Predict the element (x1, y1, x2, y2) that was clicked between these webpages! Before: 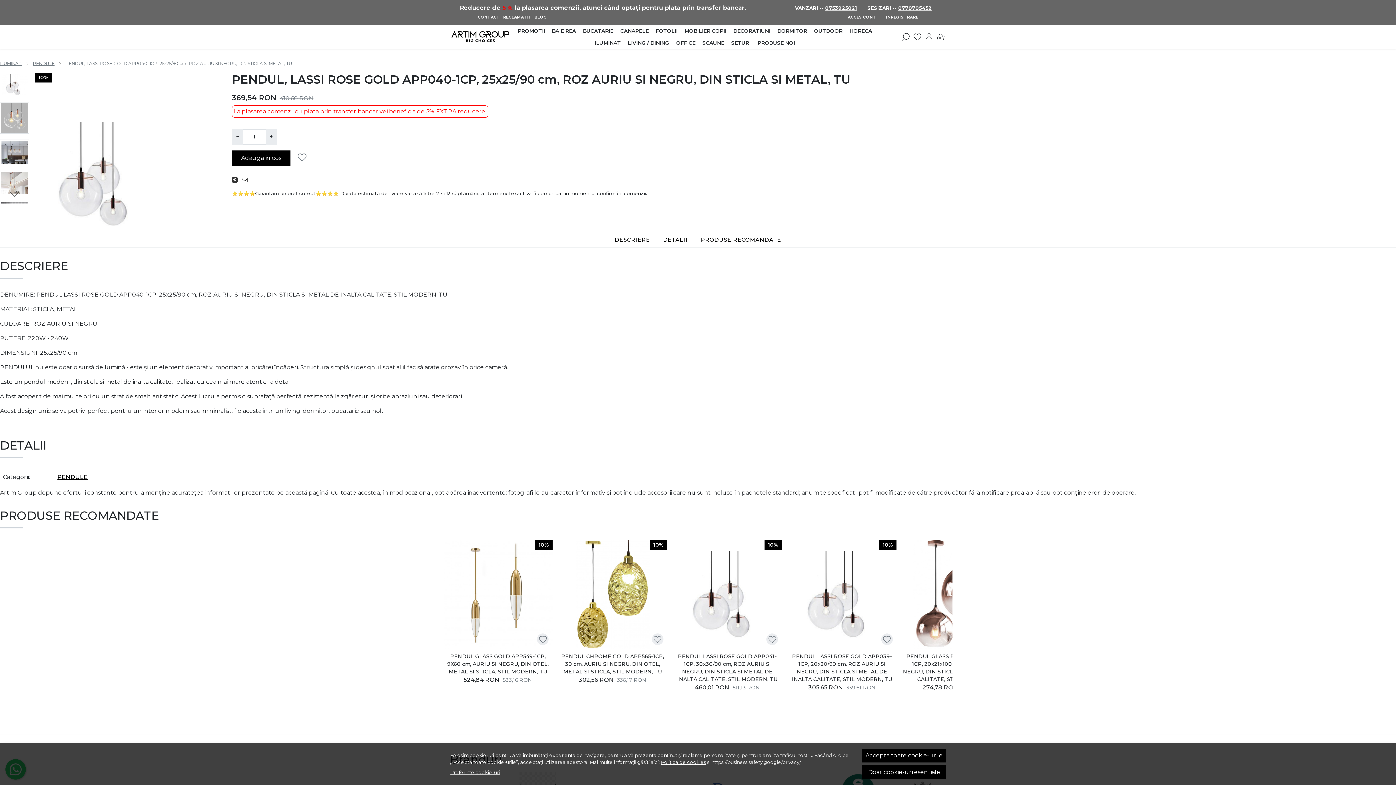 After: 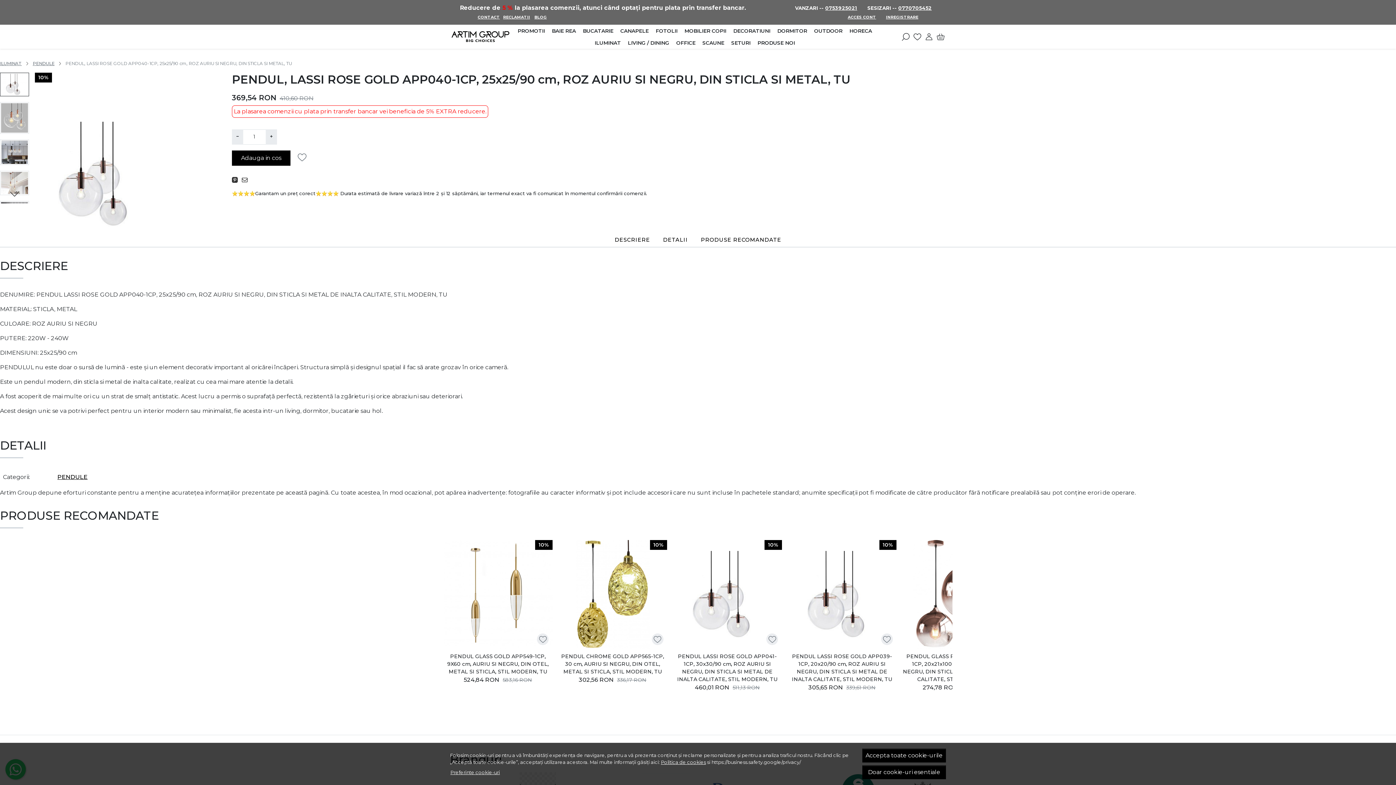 Action: bbox: (825, 5, 857, 10) label: 0753925021